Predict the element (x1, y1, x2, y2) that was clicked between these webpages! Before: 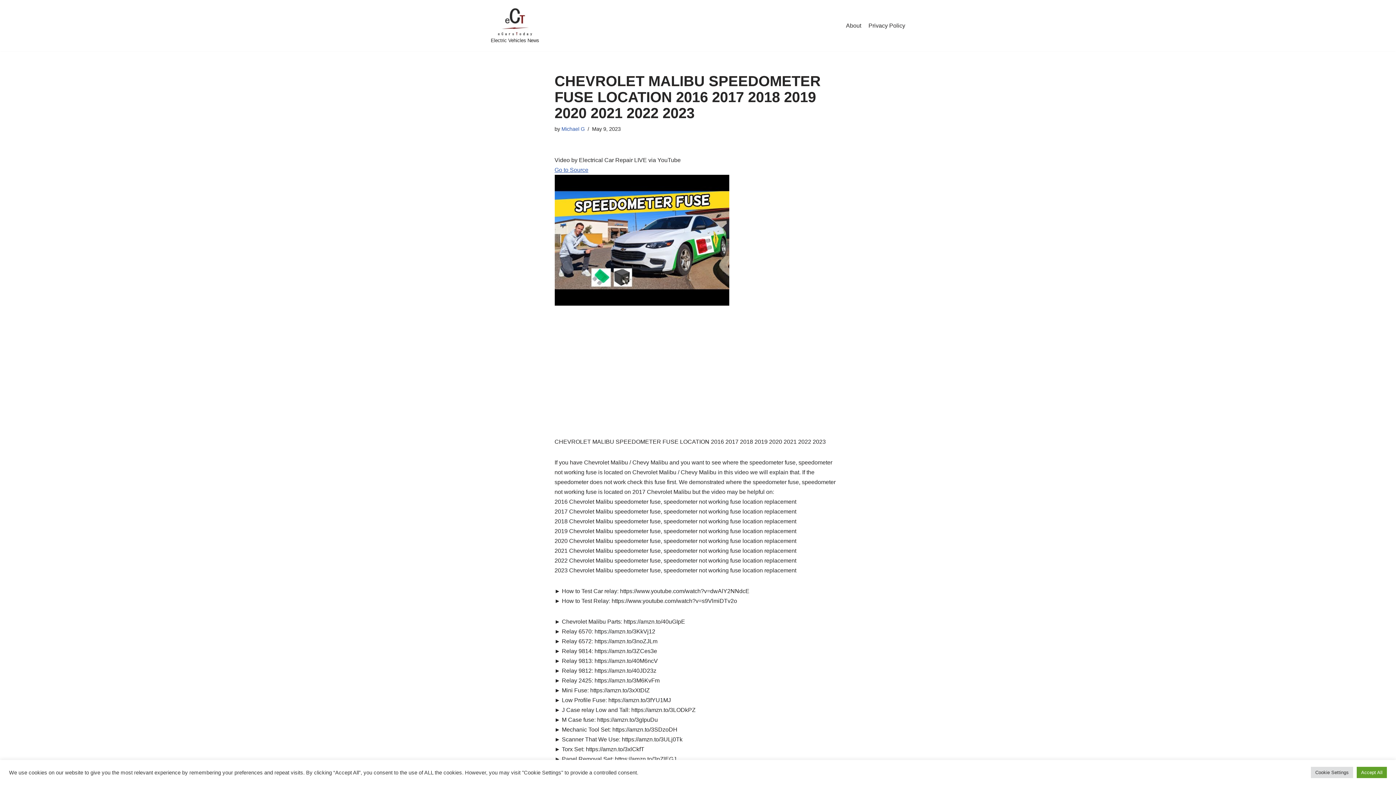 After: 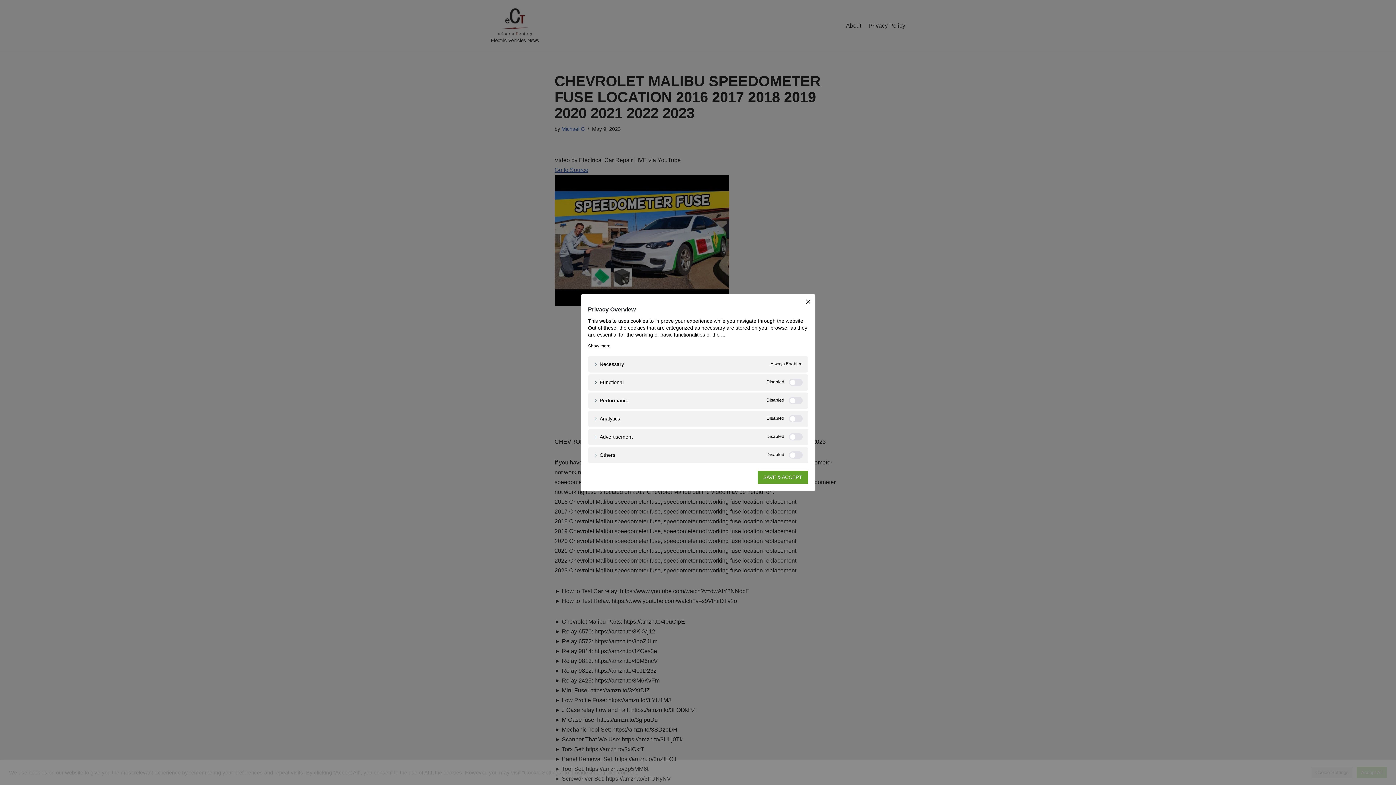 Action: label: Cookie Settings bbox: (1311, 767, 1353, 778)